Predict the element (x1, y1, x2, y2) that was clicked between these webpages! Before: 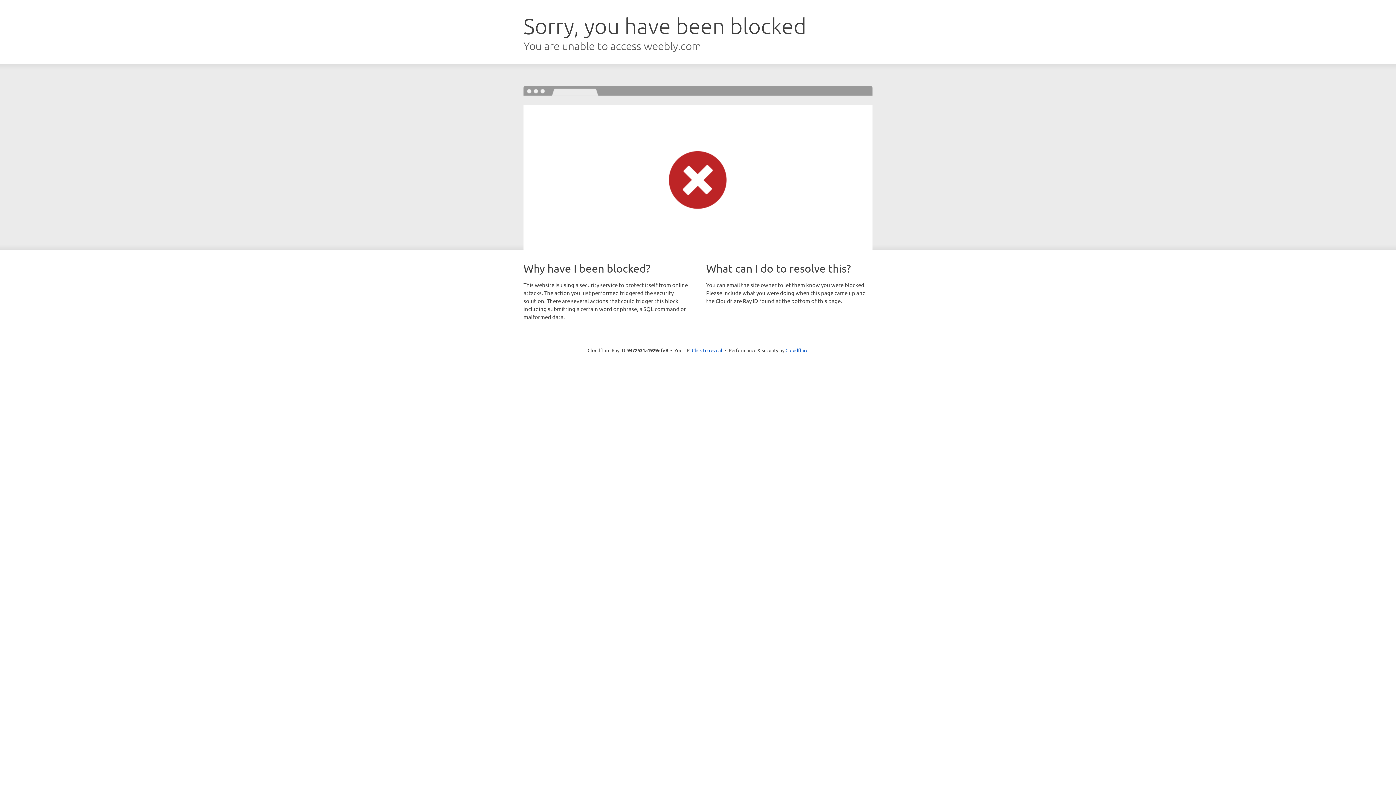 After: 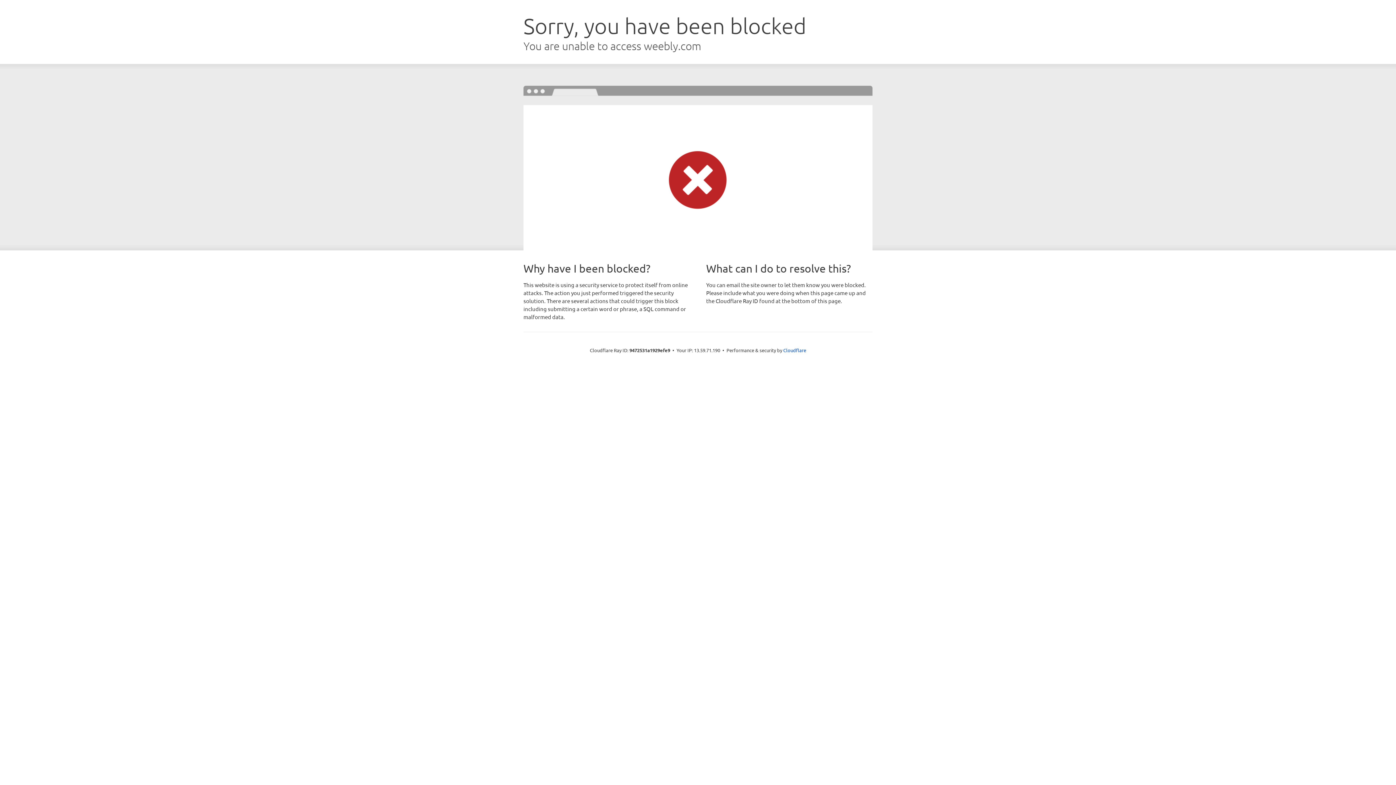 Action: label: Click to reveal bbox: (692, 346, 722, 353)